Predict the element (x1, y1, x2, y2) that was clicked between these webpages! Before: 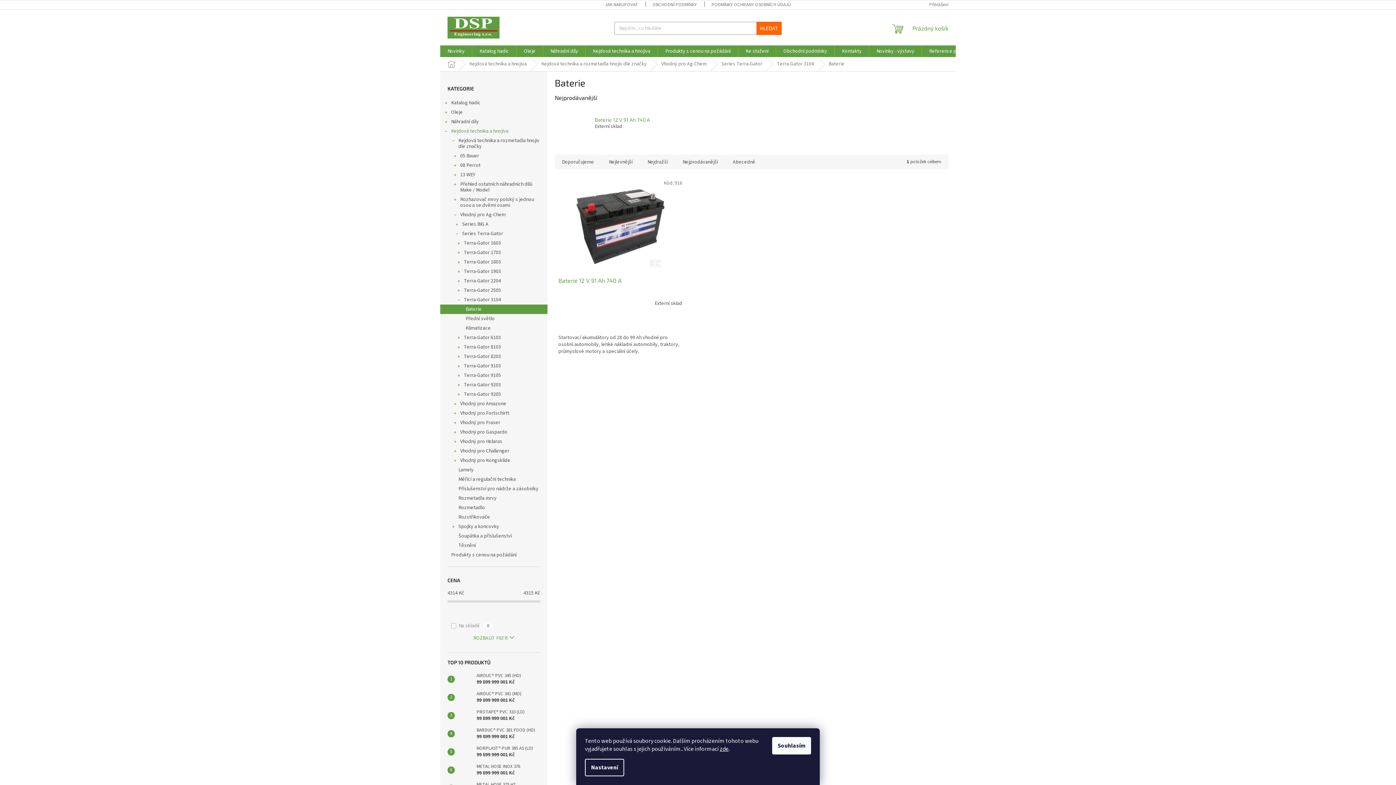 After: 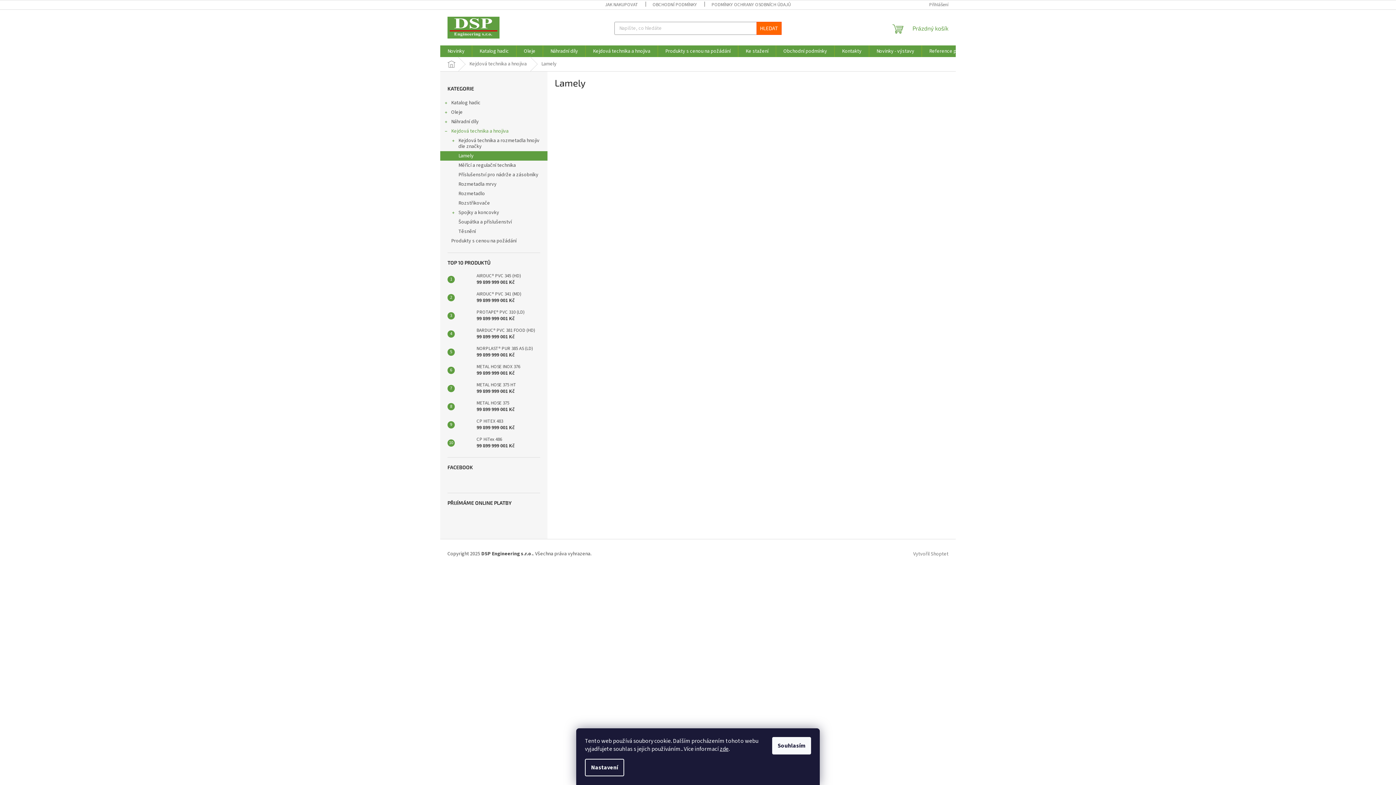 Action: label: Lamely bbox: (440, 465, 547, 474)